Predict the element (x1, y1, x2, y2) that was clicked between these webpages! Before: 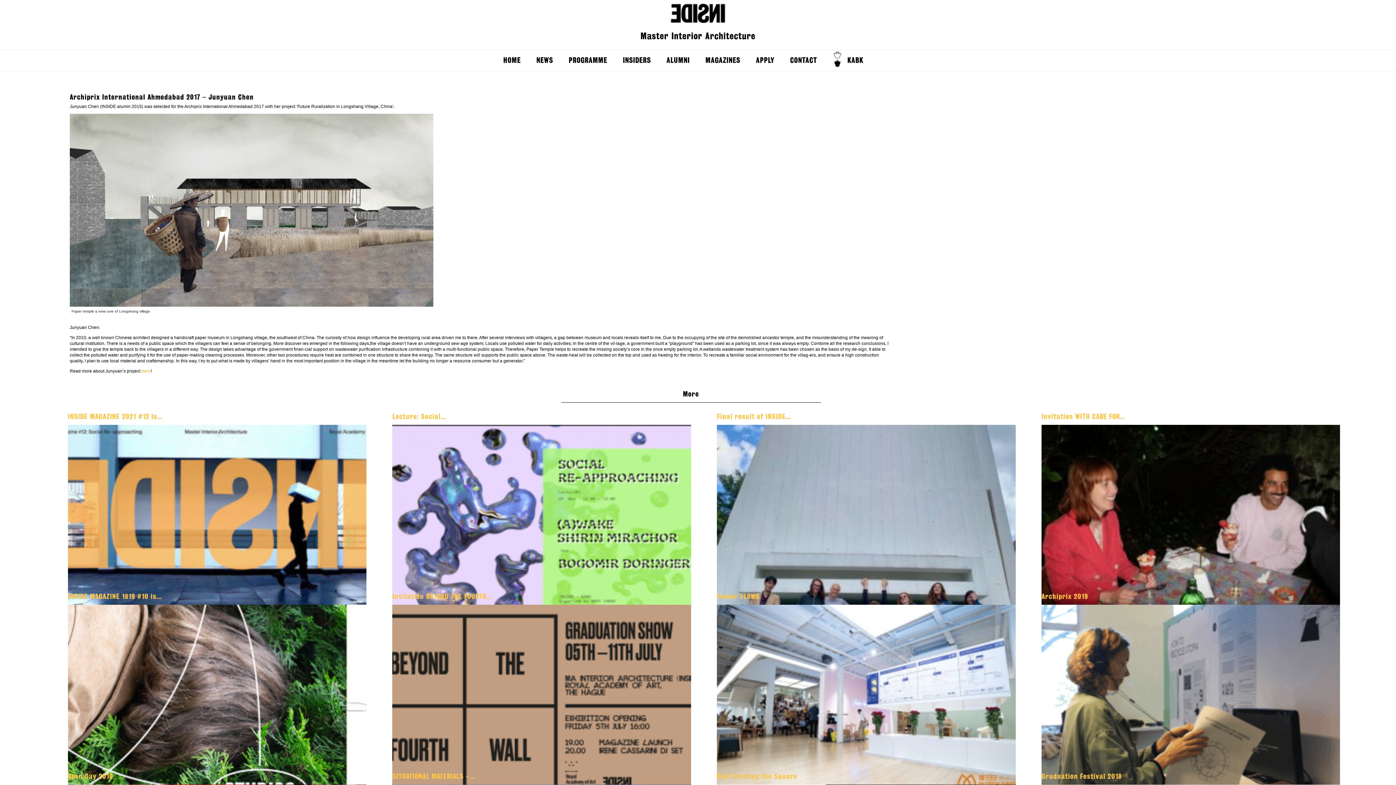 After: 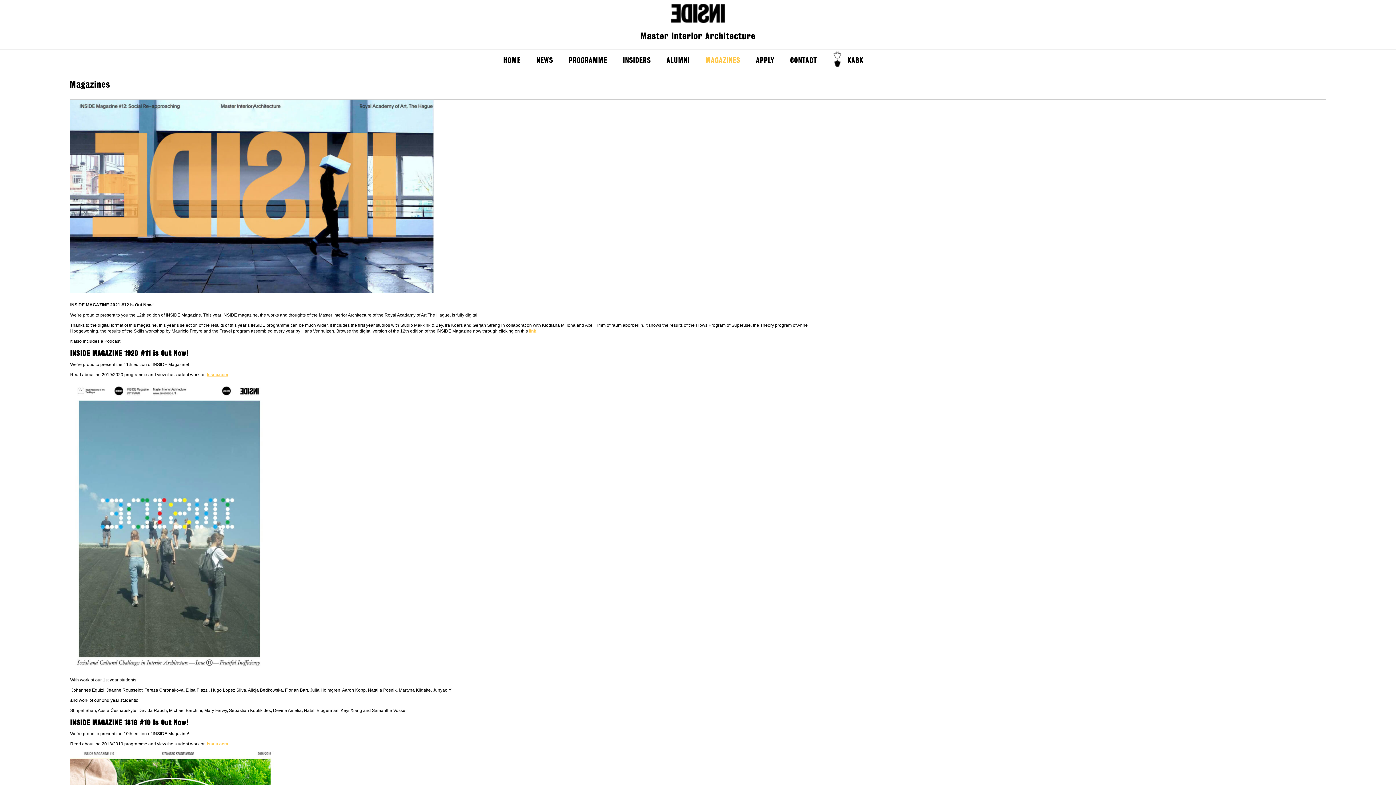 Action: label: MAGAZINES bbox: (705, 49, 740, 70)